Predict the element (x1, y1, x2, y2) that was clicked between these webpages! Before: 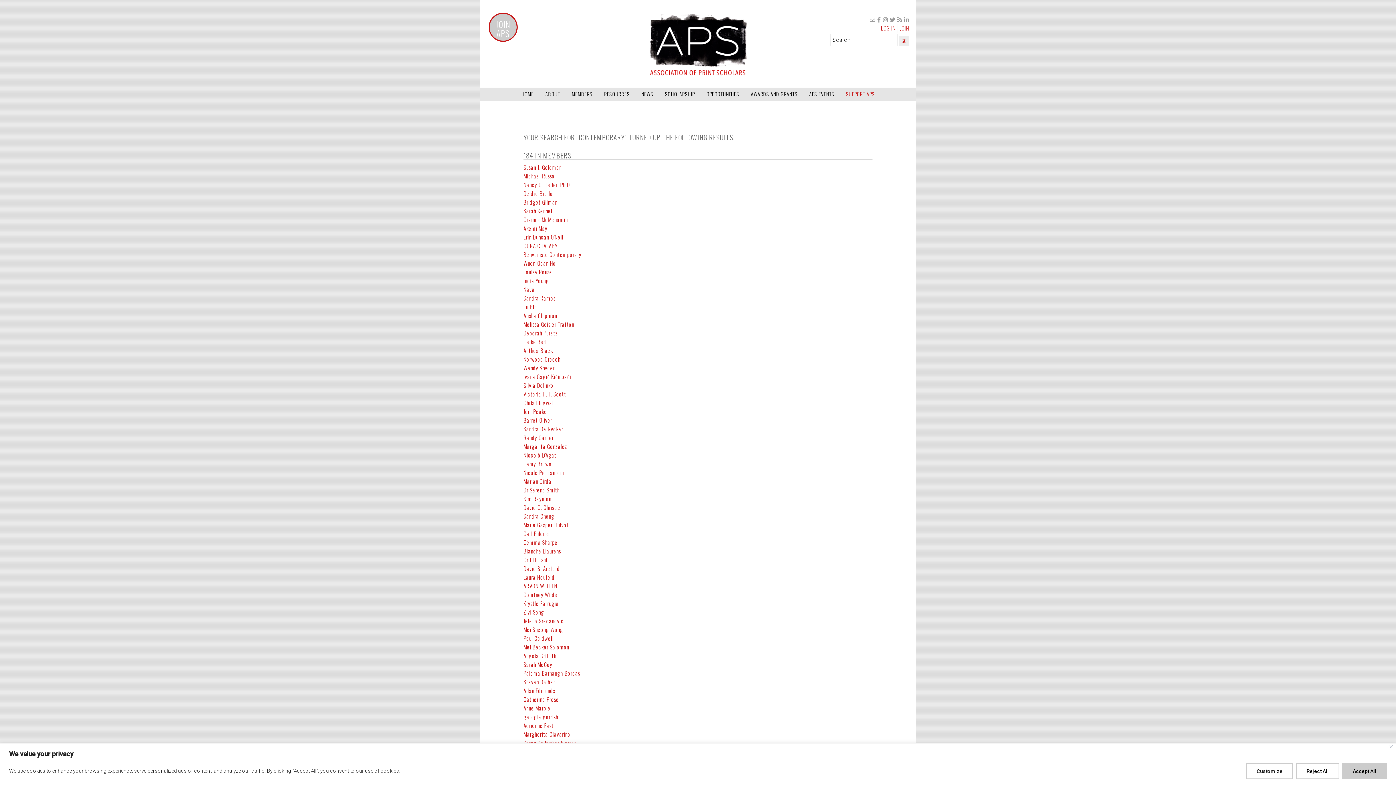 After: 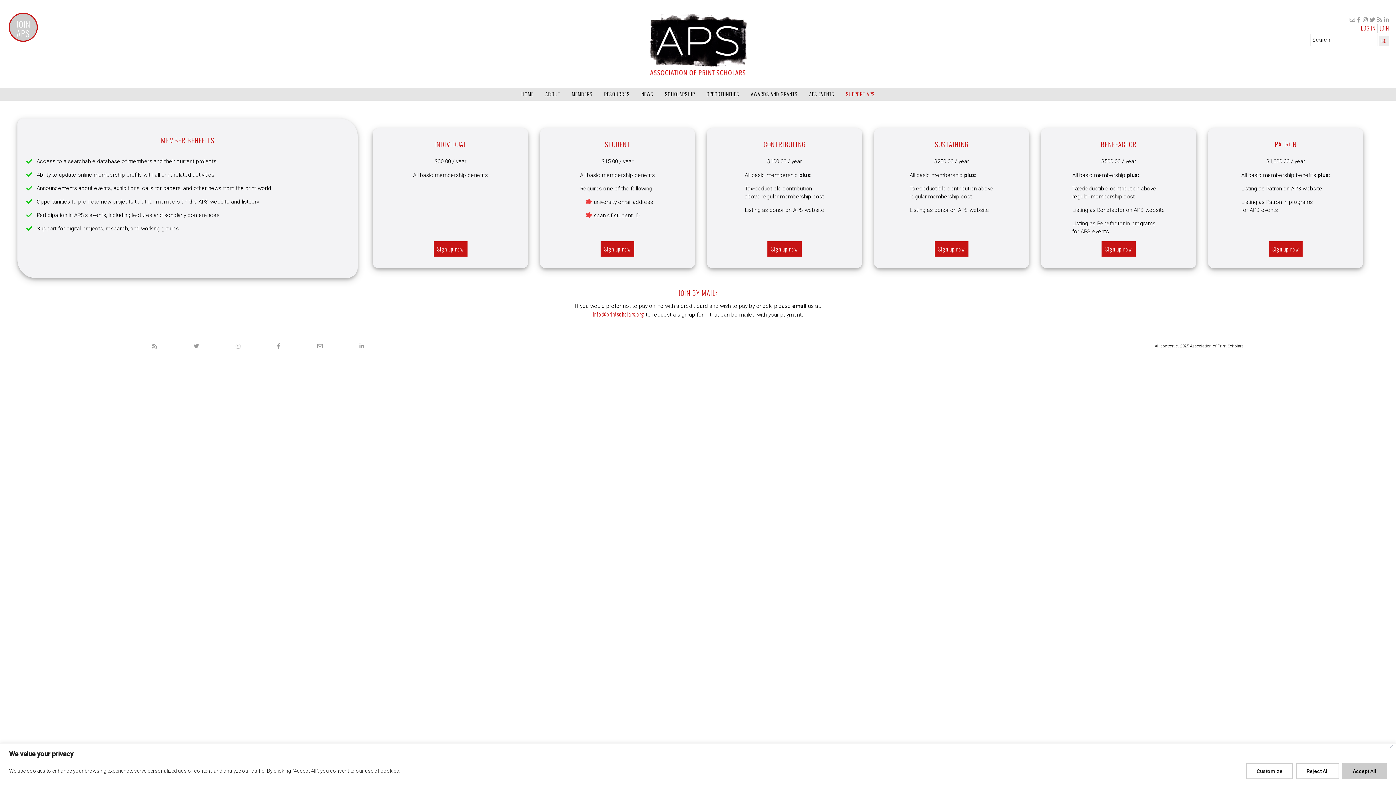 Action: bbox: (489, 20, 516, 38) label: JOIN APS